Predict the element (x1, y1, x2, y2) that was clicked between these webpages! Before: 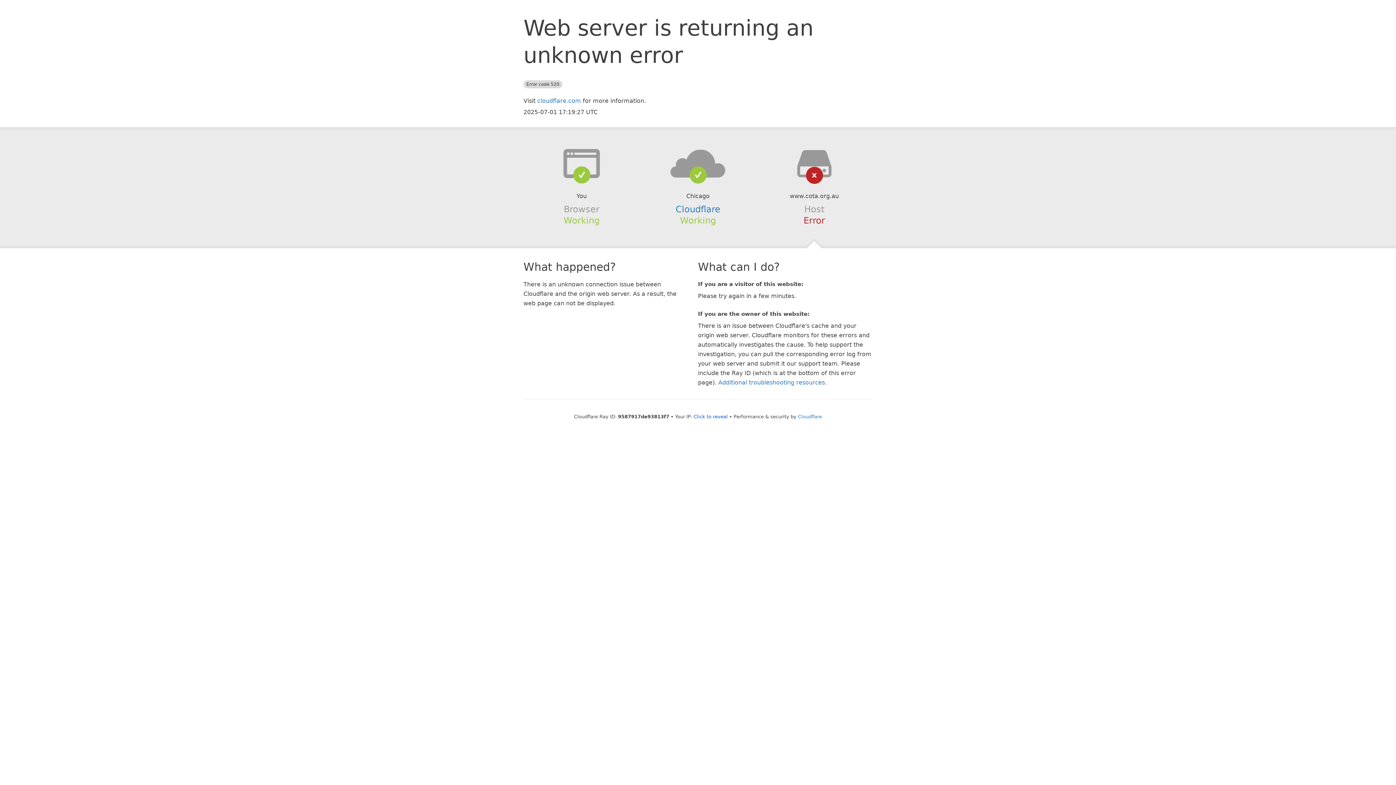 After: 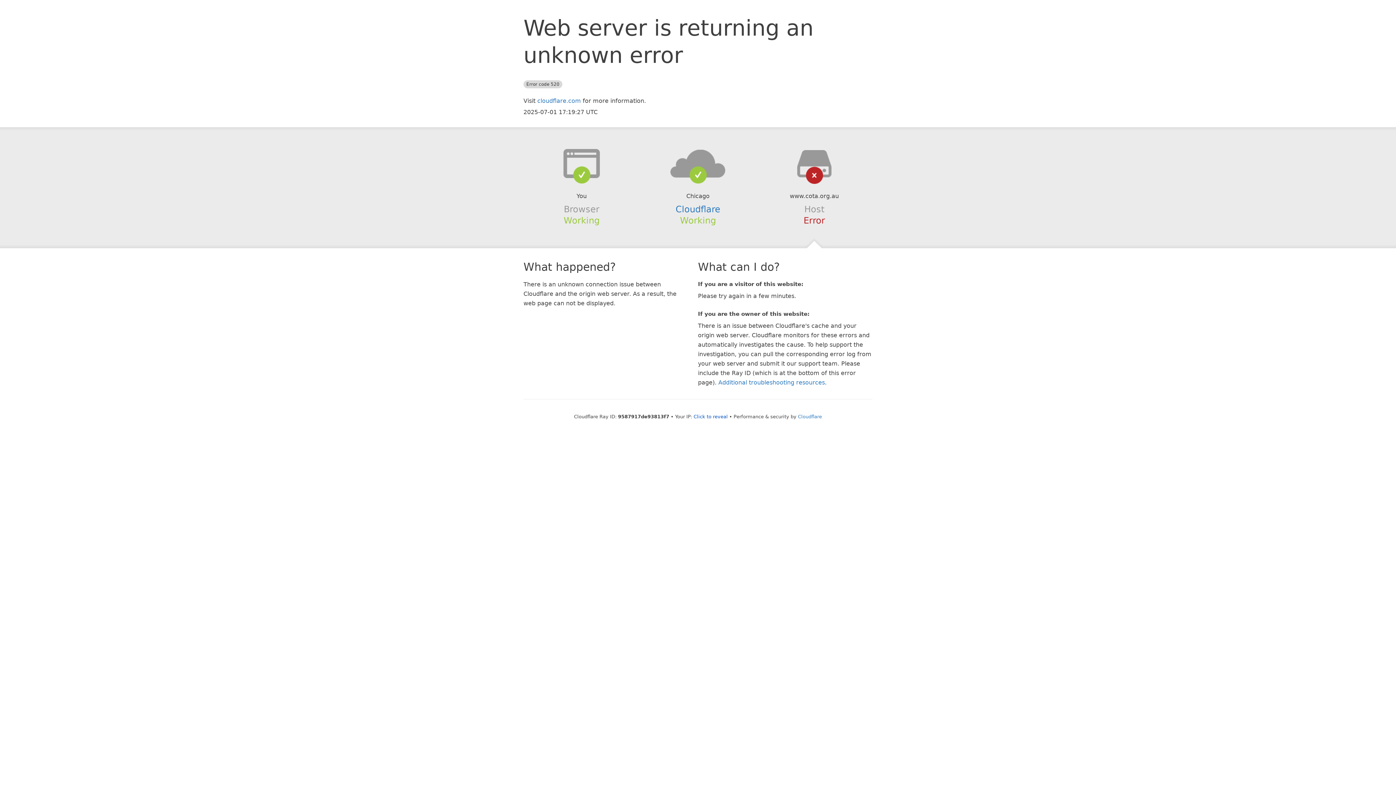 Action: bbox: (639, 148, 756, 178)